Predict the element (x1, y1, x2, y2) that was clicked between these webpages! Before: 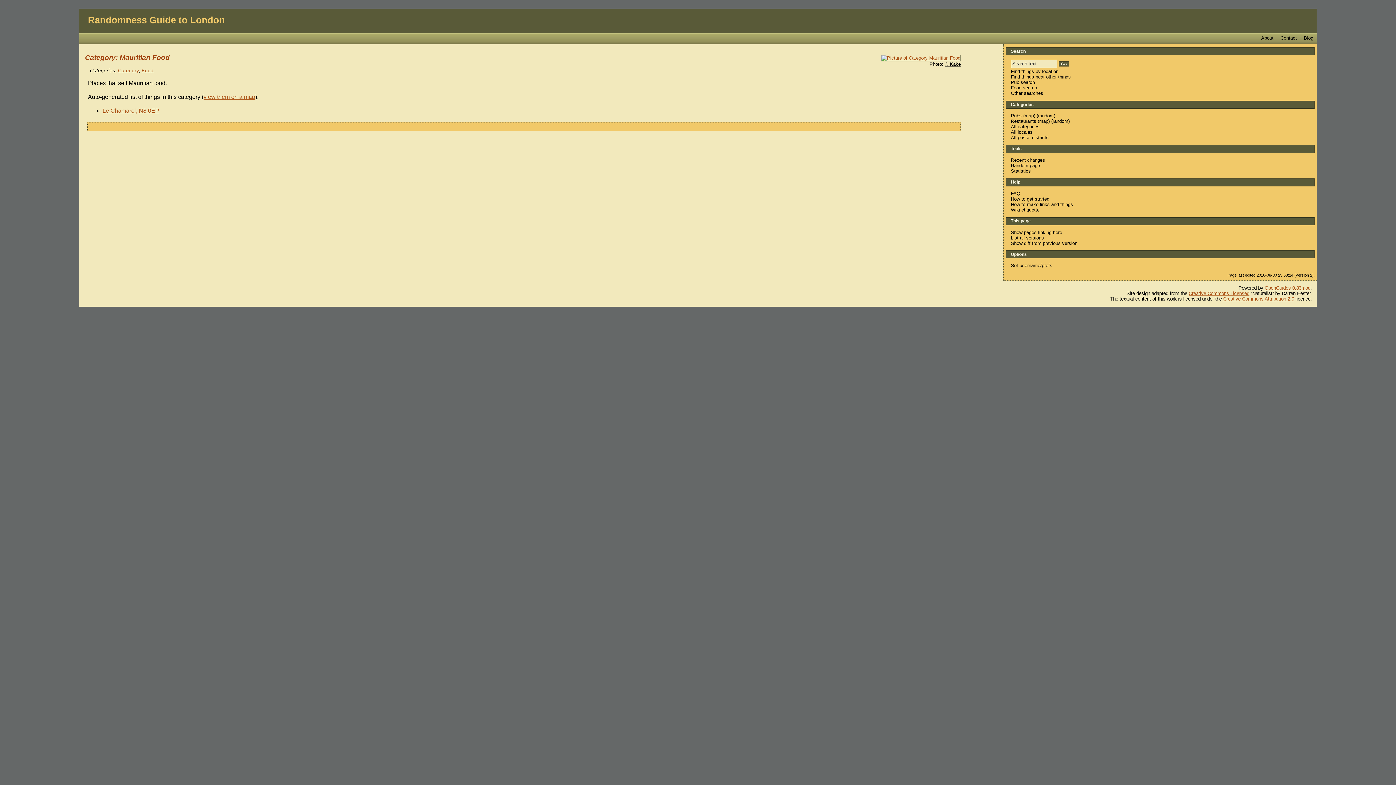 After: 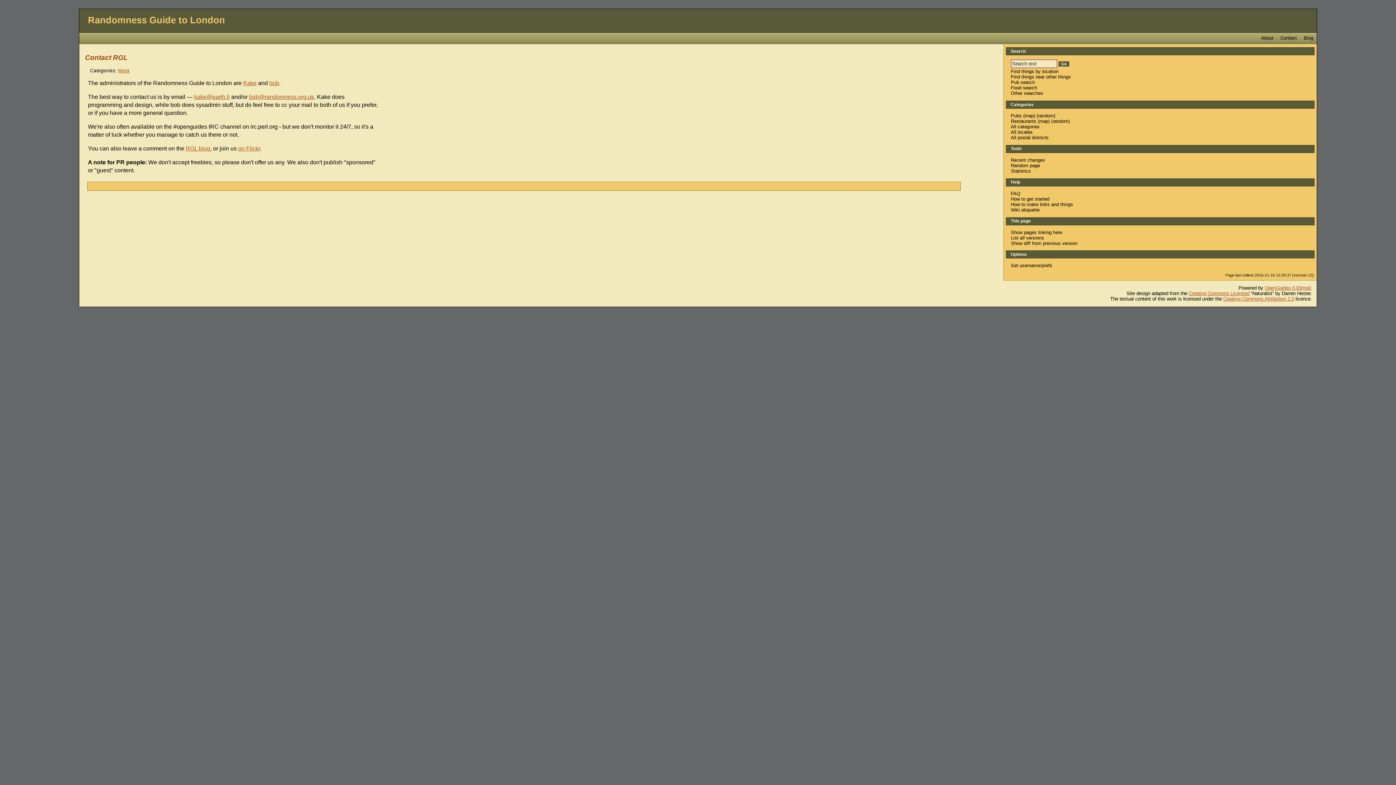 Action: bbox: (1280, 35, 1297, 40) label: Contact